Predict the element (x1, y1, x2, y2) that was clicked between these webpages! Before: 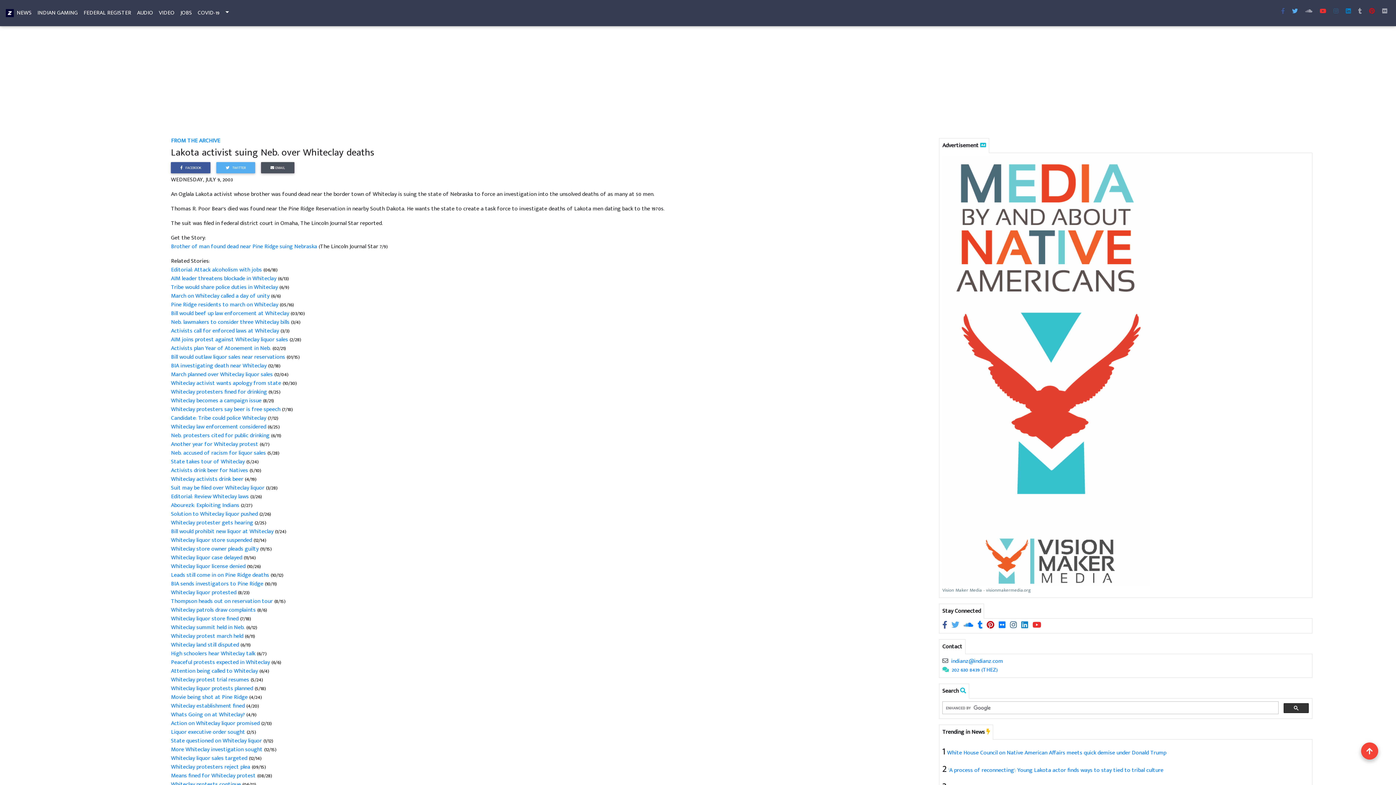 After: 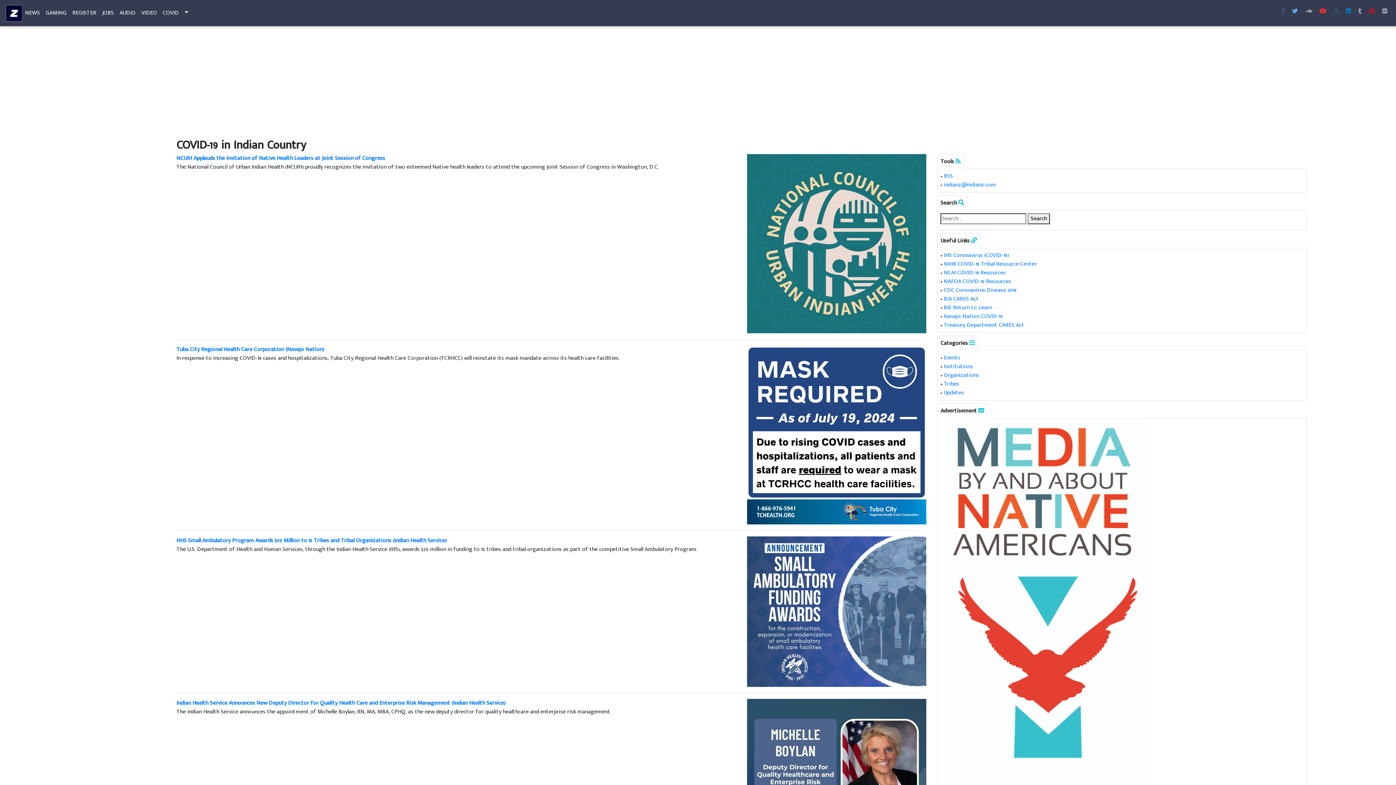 Action: bbox: (194, 5, 222, 20) label: COVID-19